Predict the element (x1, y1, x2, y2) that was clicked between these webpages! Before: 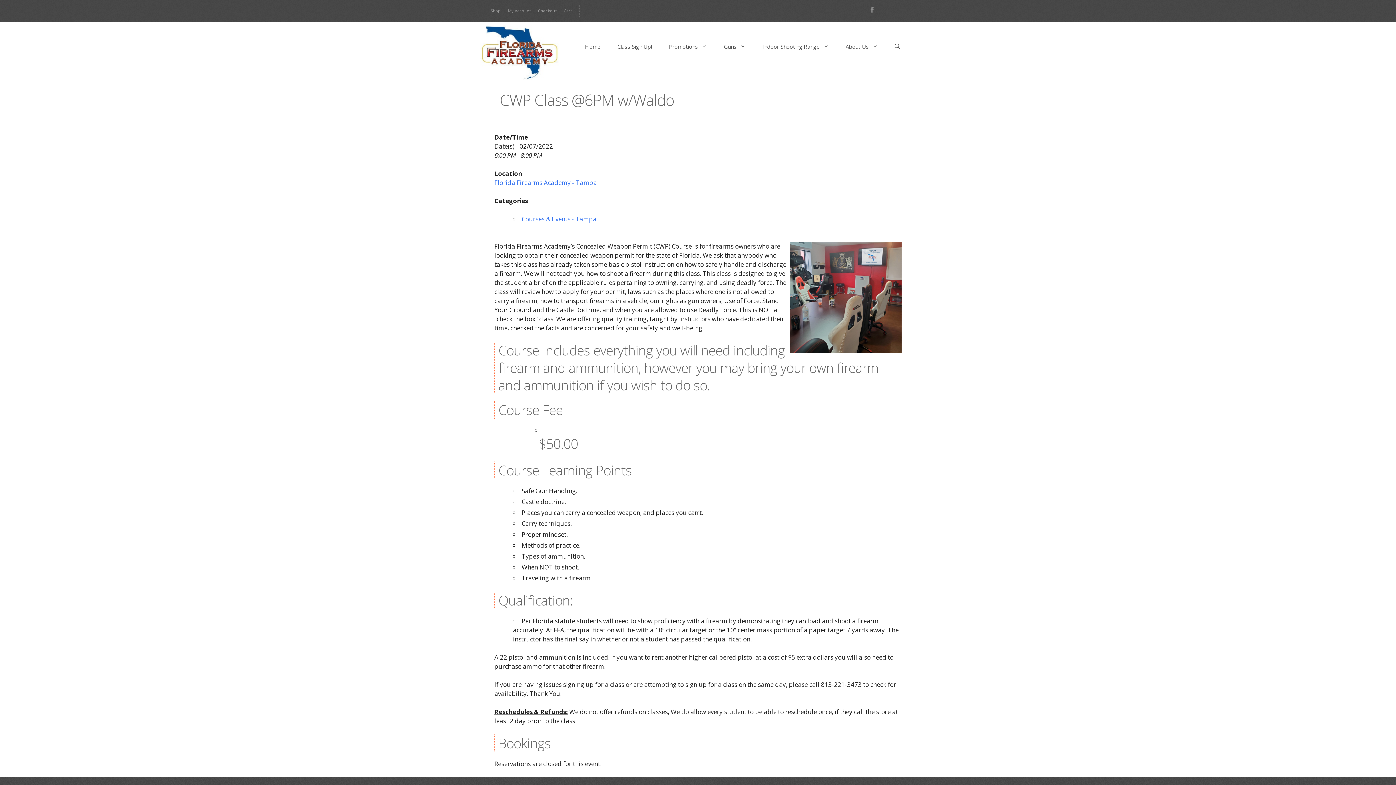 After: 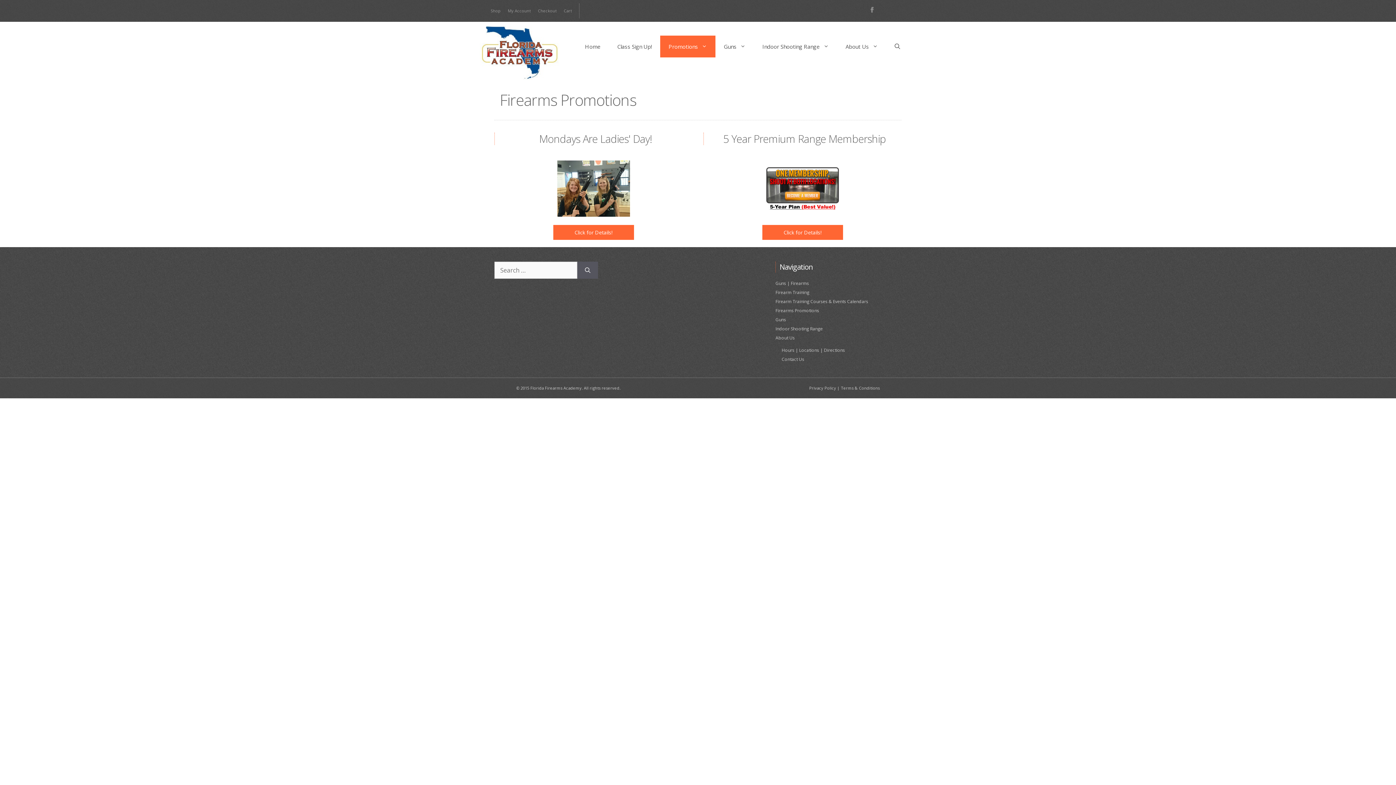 Action: bbox: (660, 35, 715, 57) label: Promotions